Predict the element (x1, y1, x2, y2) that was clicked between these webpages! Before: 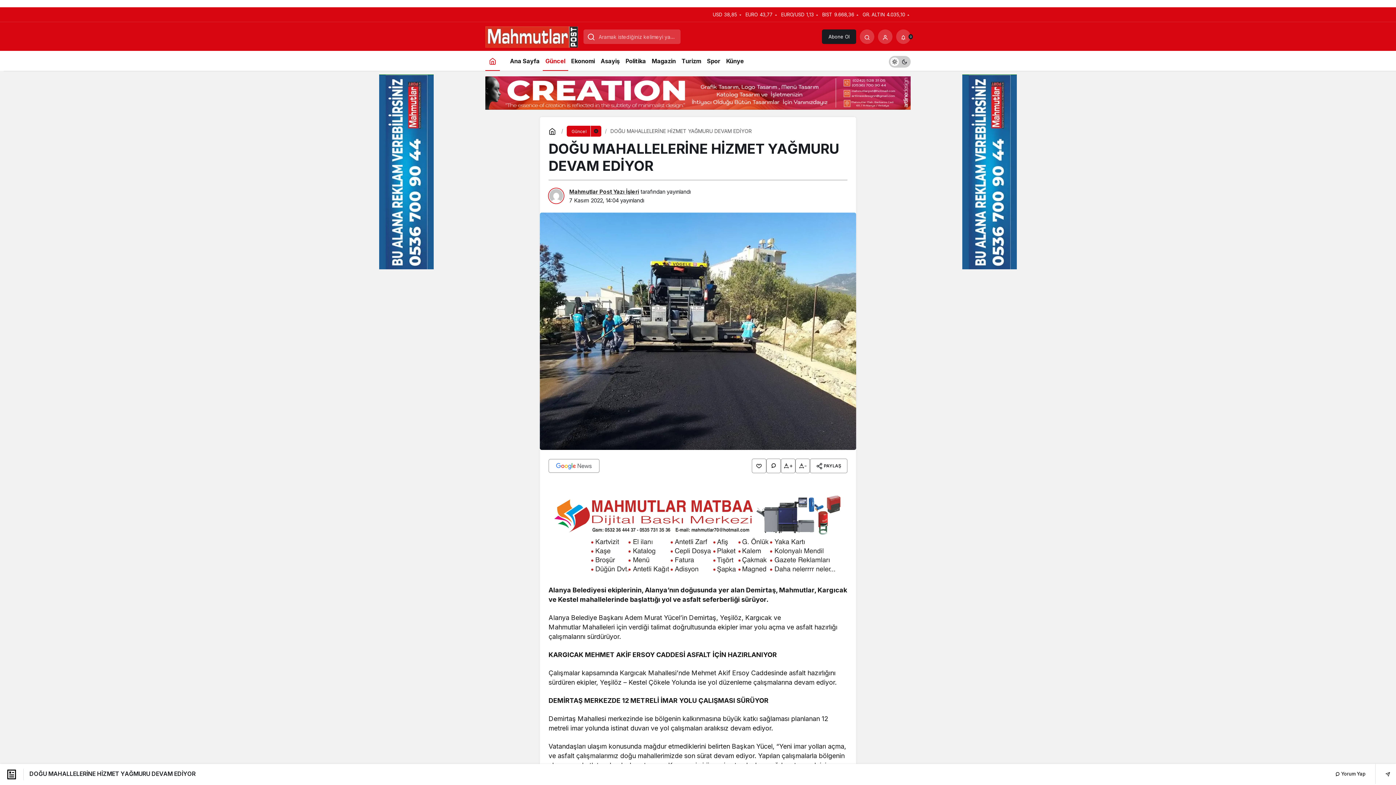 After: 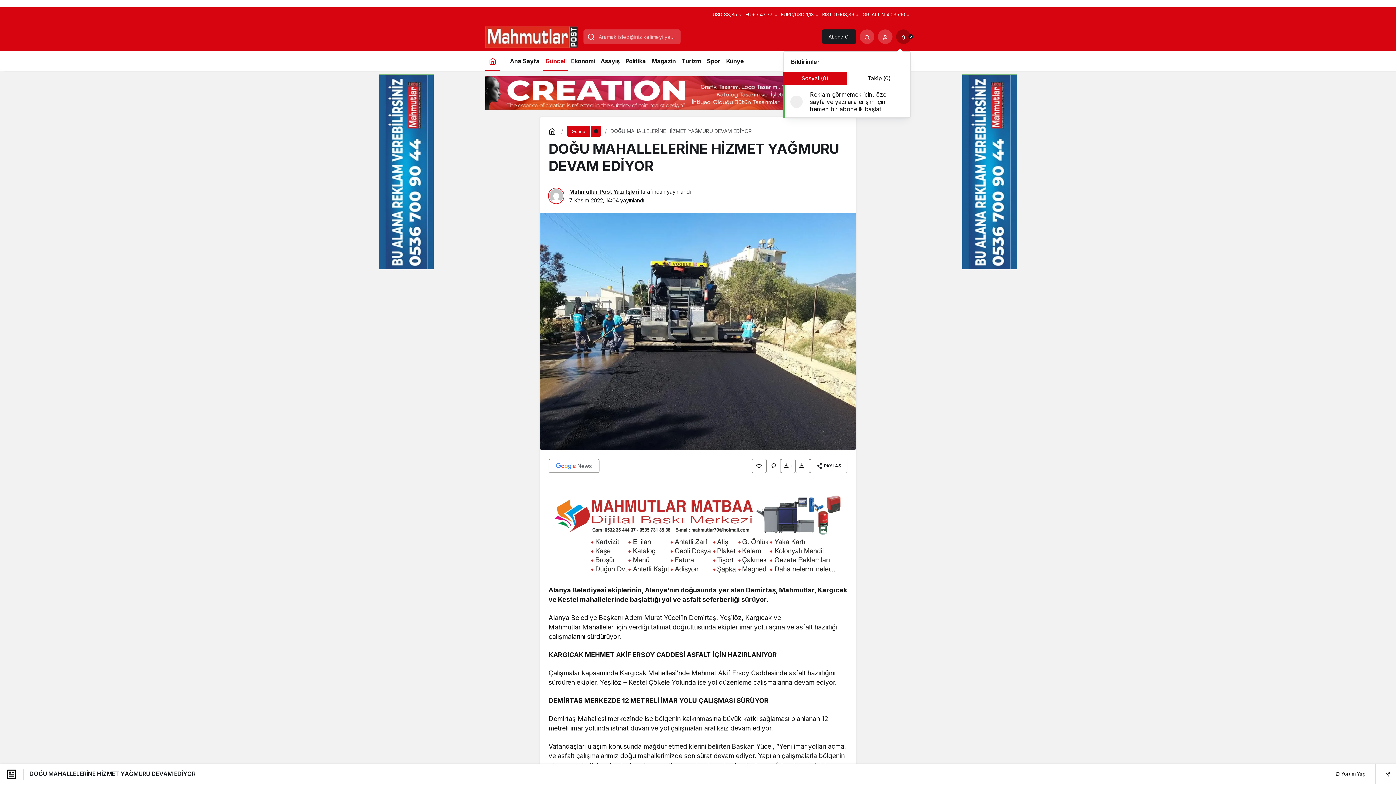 Action: label: Bildirimler (0). bbox: (896, 29, 910, 44)